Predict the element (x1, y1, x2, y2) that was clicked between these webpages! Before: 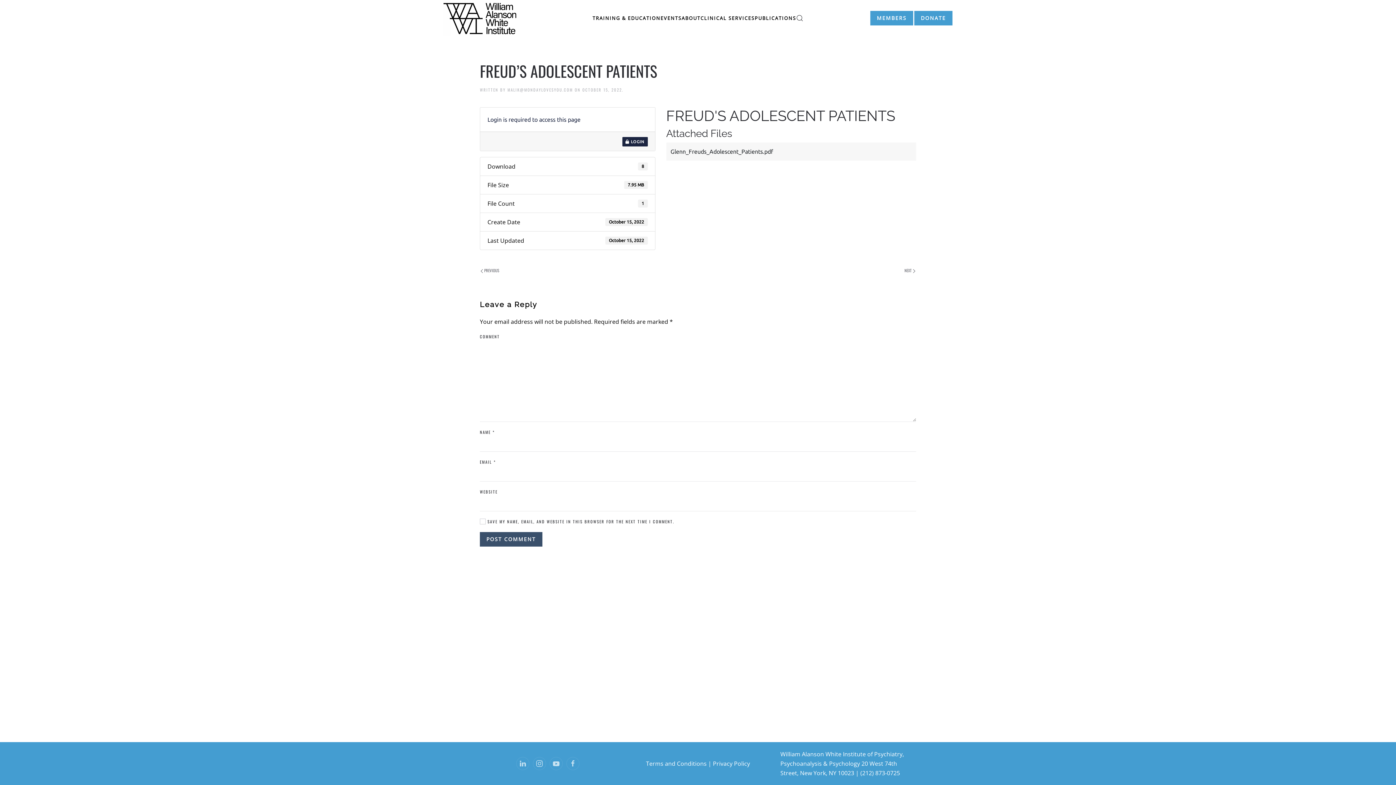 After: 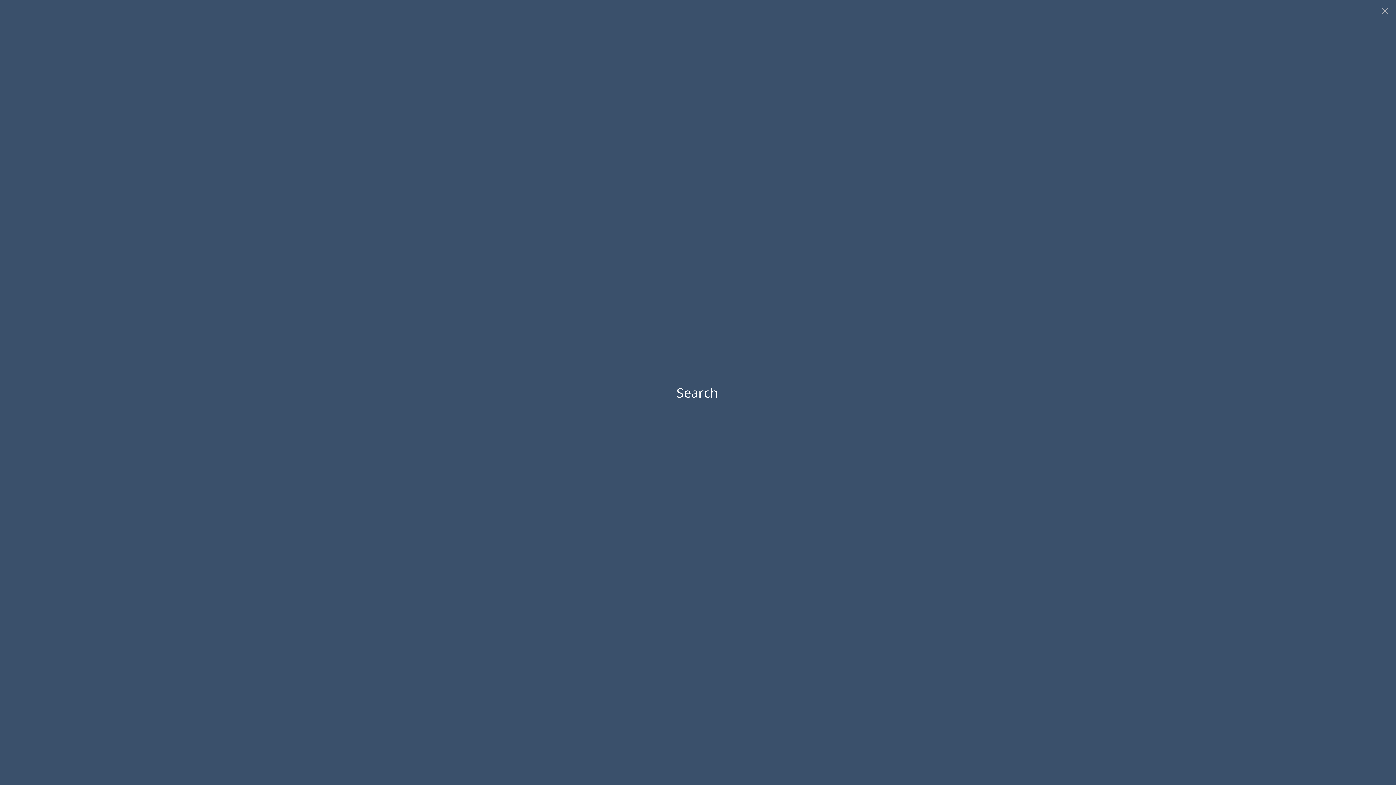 Action: bbox: (796, 3, 803, 32)